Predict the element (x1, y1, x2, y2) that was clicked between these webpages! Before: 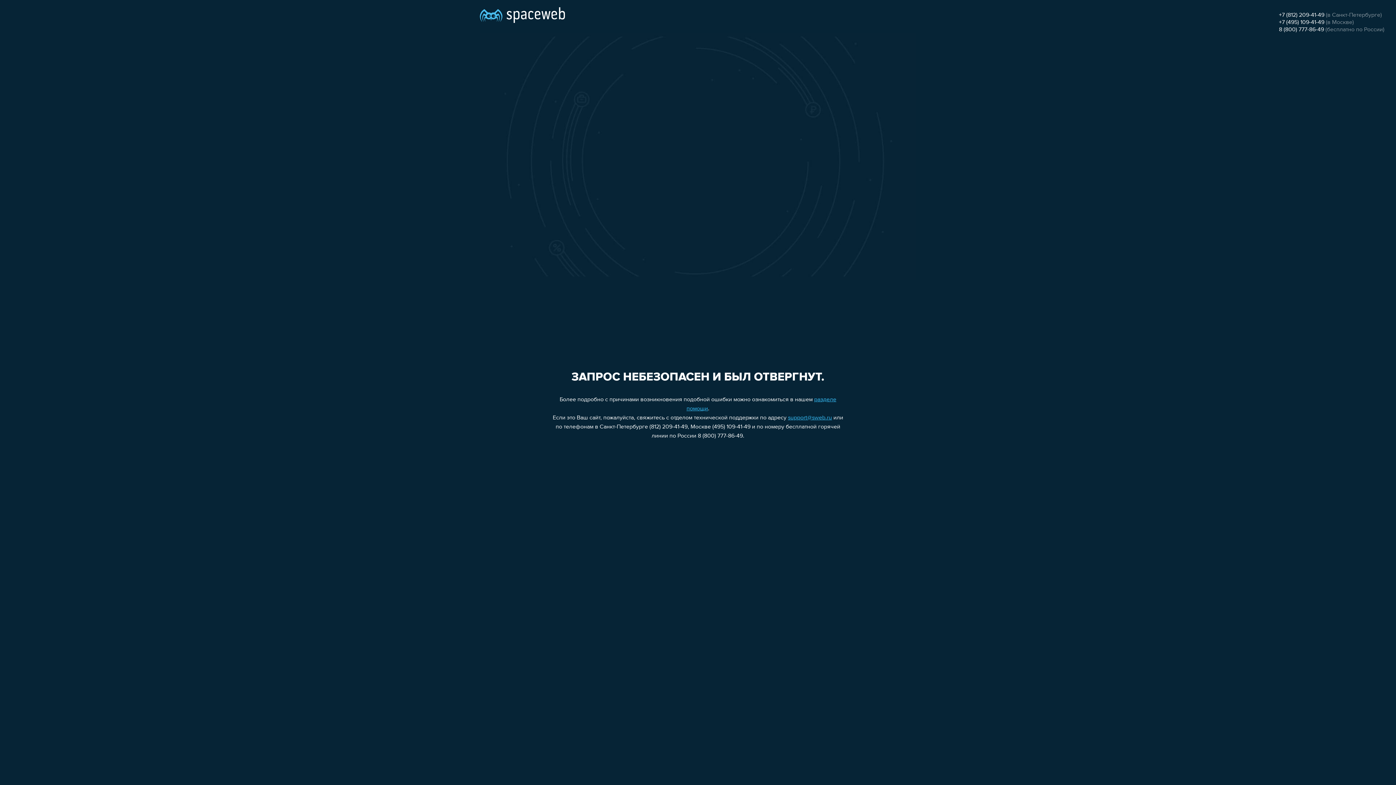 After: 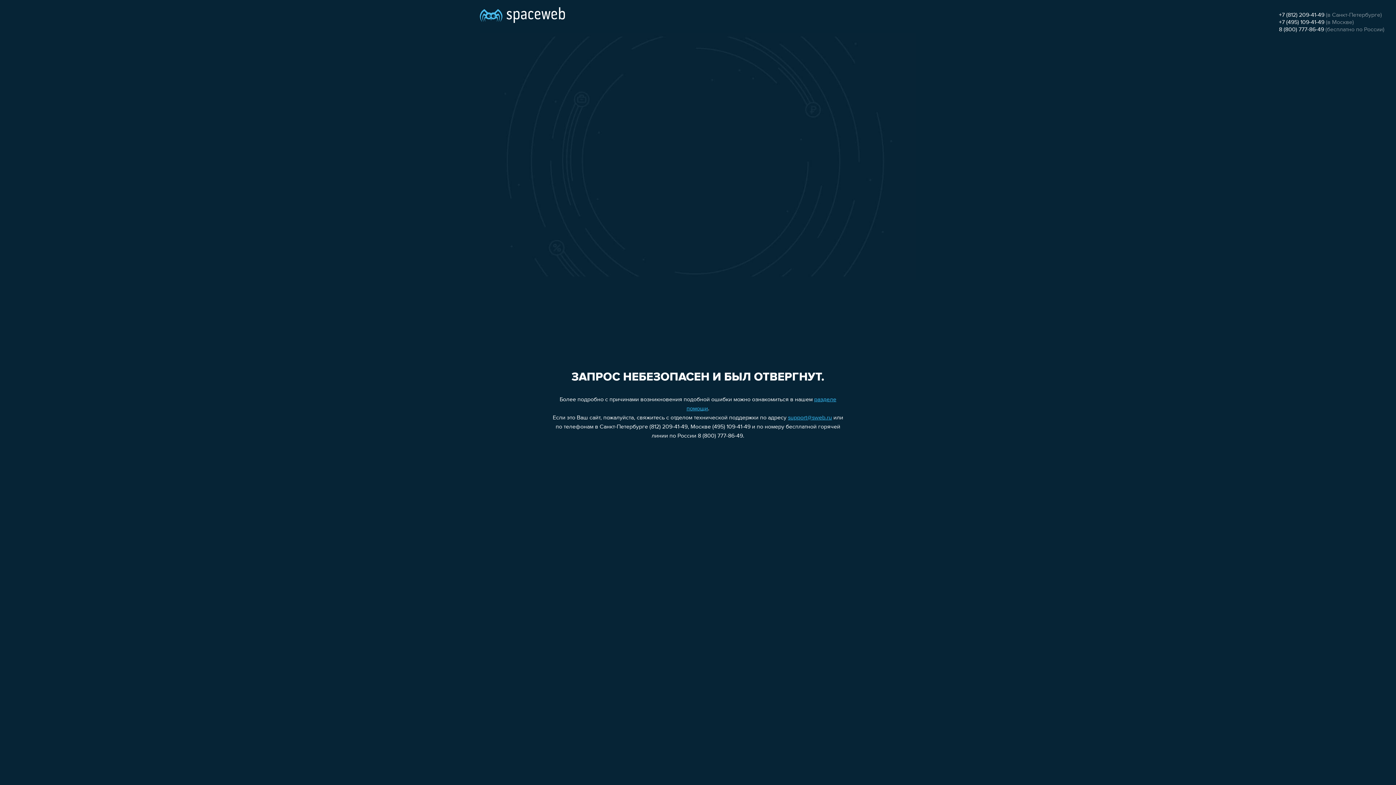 Action: bbox: (1279, 19, 1324, 25) label: +7 (495) 109-41-49